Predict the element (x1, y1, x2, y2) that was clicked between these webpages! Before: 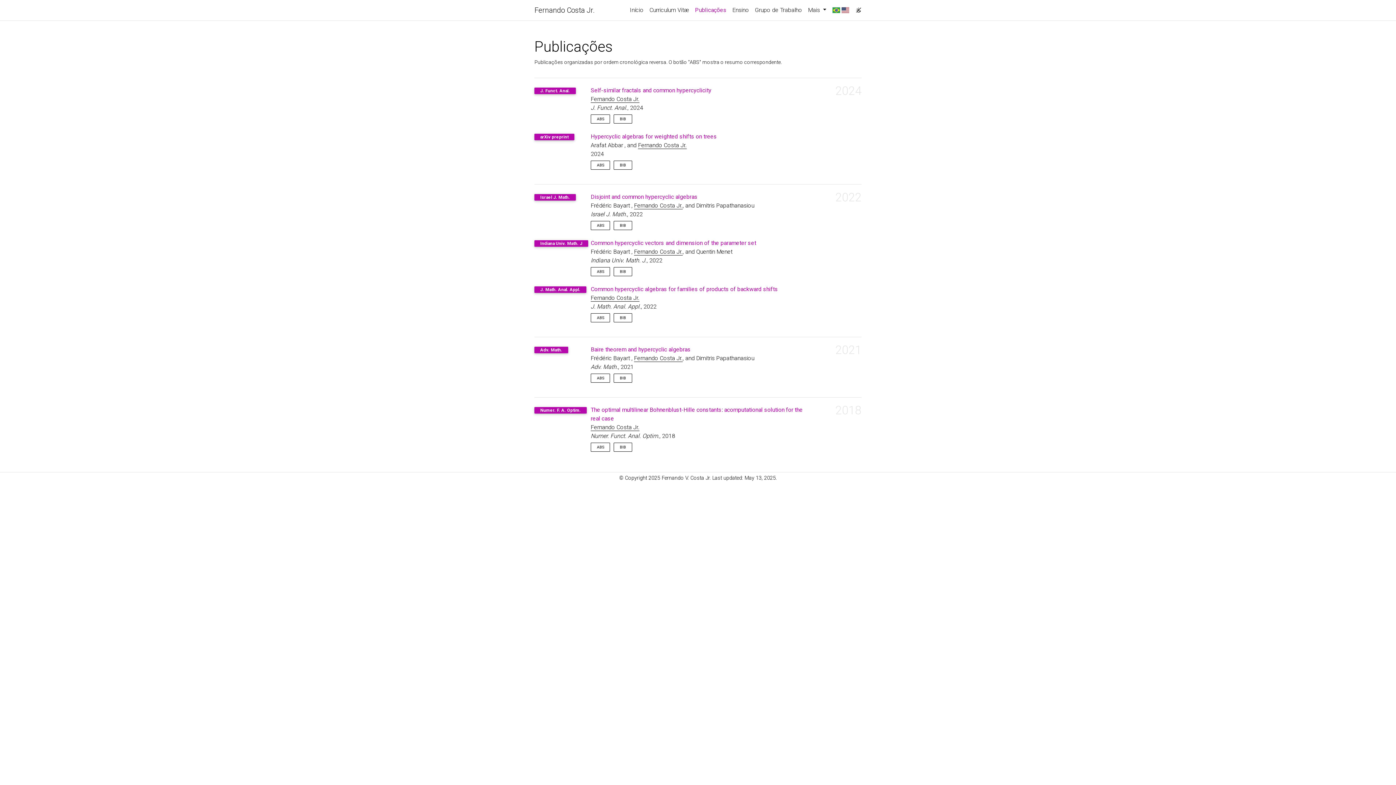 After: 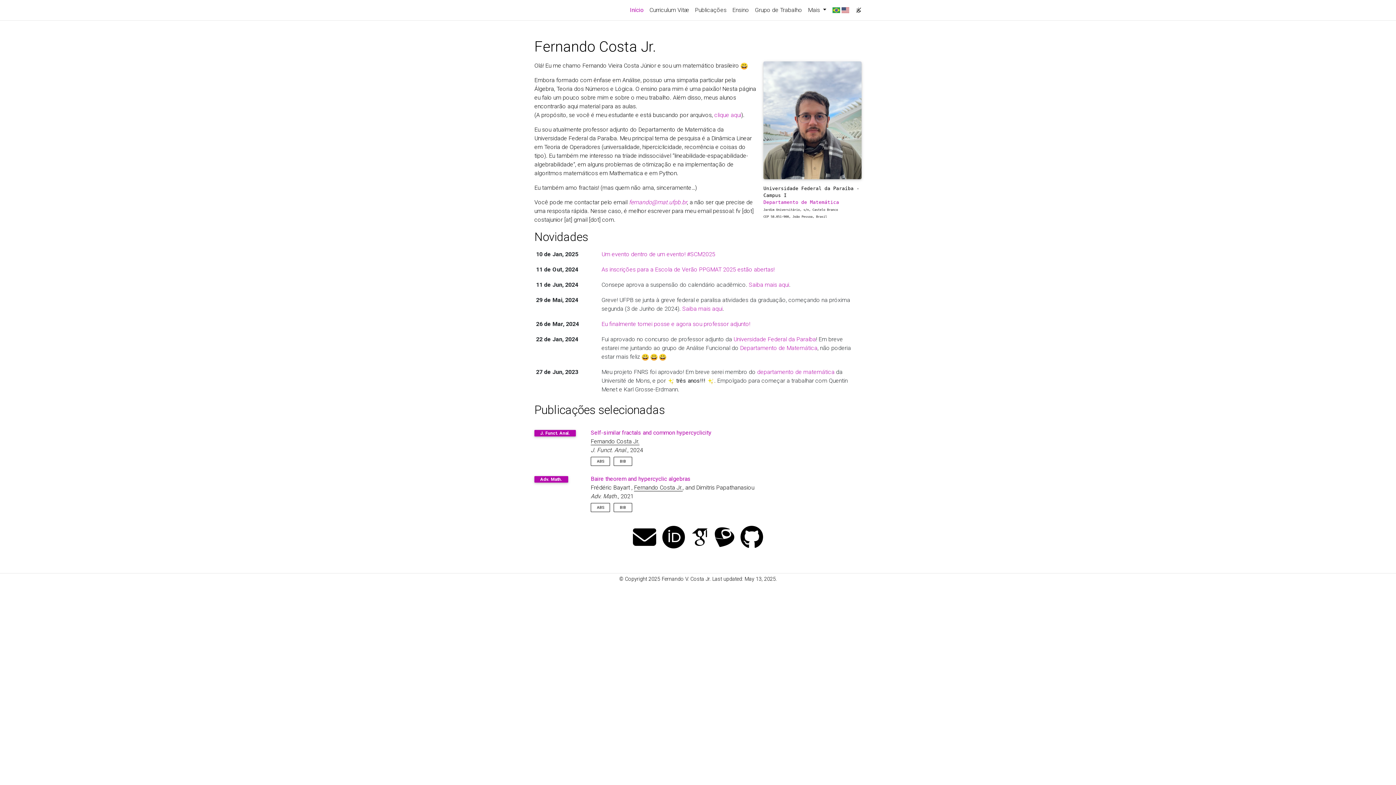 Action: label: Fernando Costa Jr. bbox: (534, 2, 594, 17)